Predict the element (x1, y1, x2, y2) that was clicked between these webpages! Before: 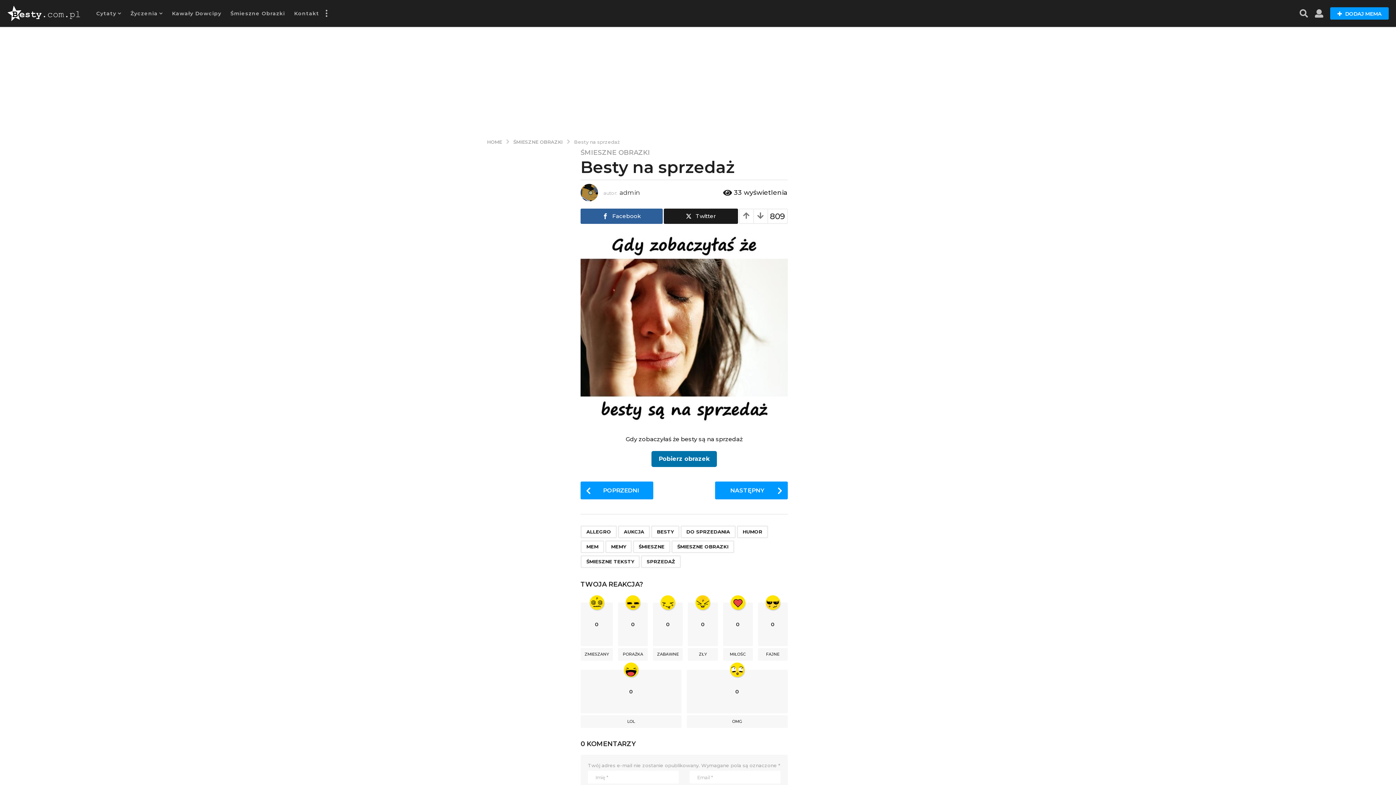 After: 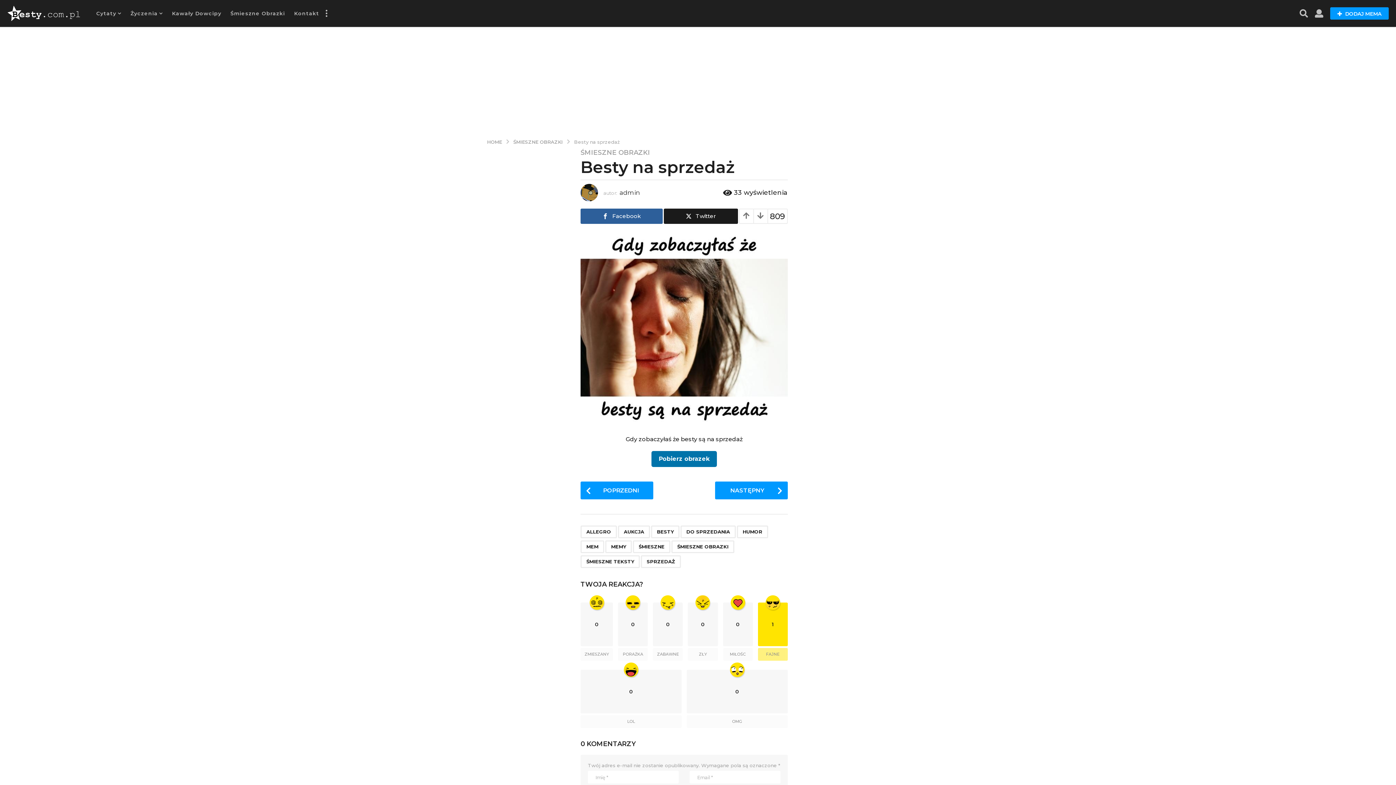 Action: label: FAJNE bbox: (758, 648, 787, 661)